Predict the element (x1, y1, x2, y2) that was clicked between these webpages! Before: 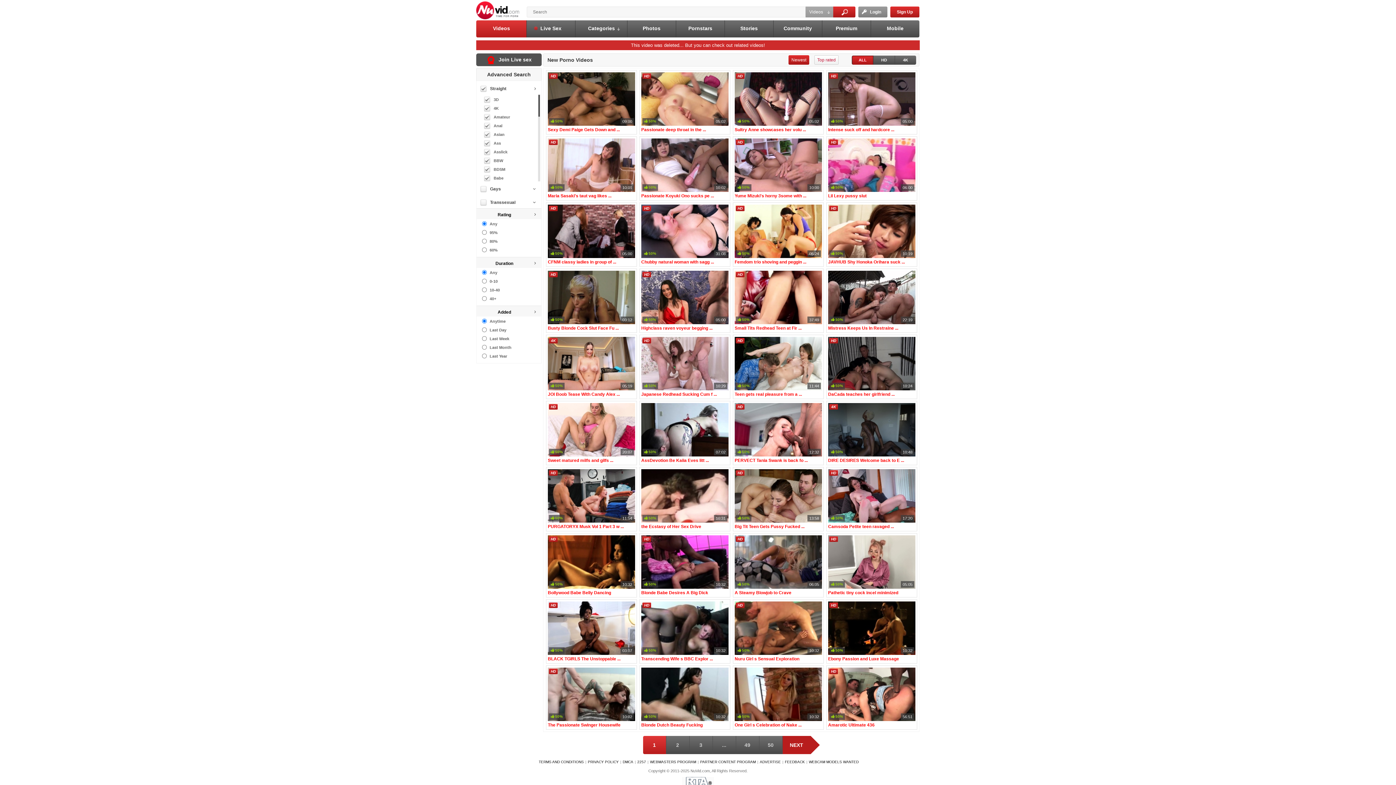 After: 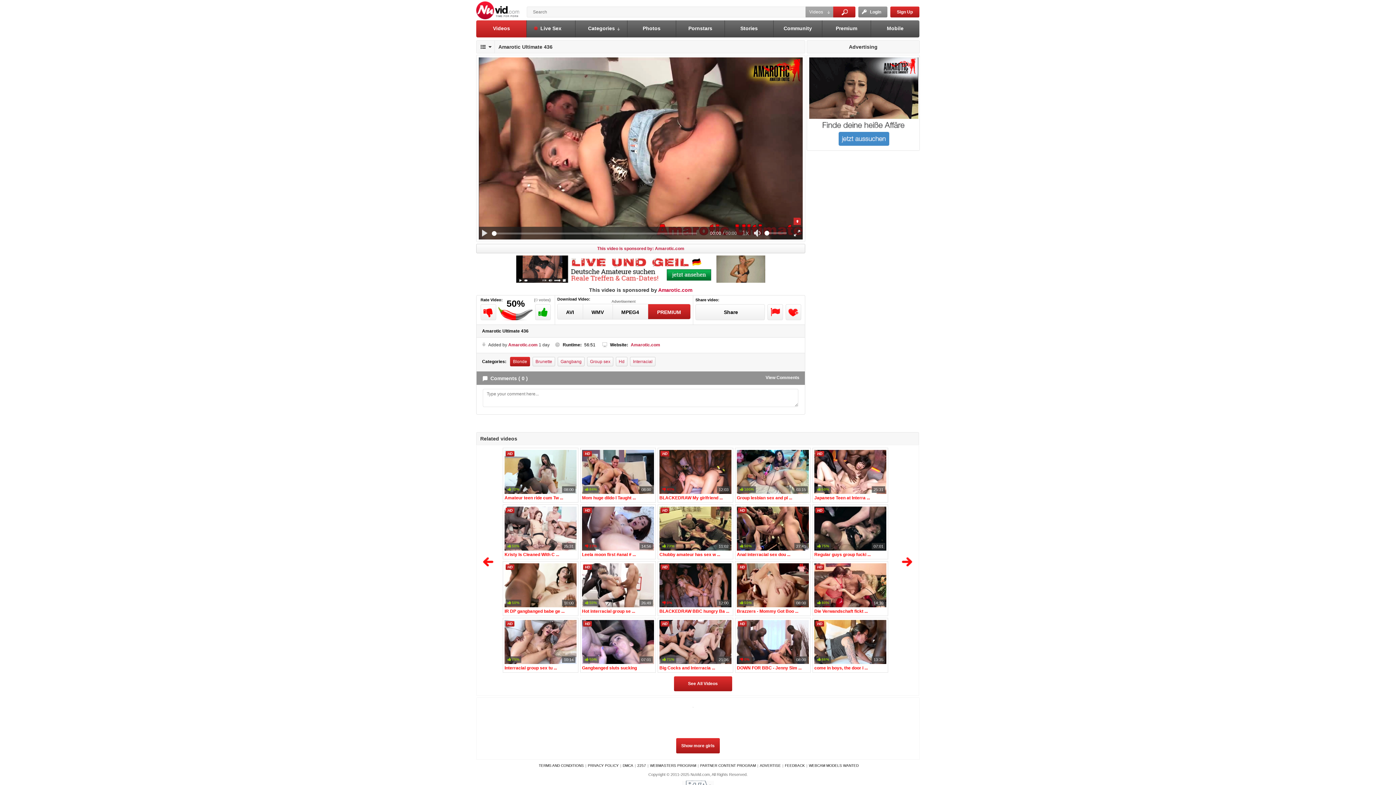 Action: bbox: (826, 665, 917, 730) label: HD
56:51
50%
Amarotic Ultimate 436